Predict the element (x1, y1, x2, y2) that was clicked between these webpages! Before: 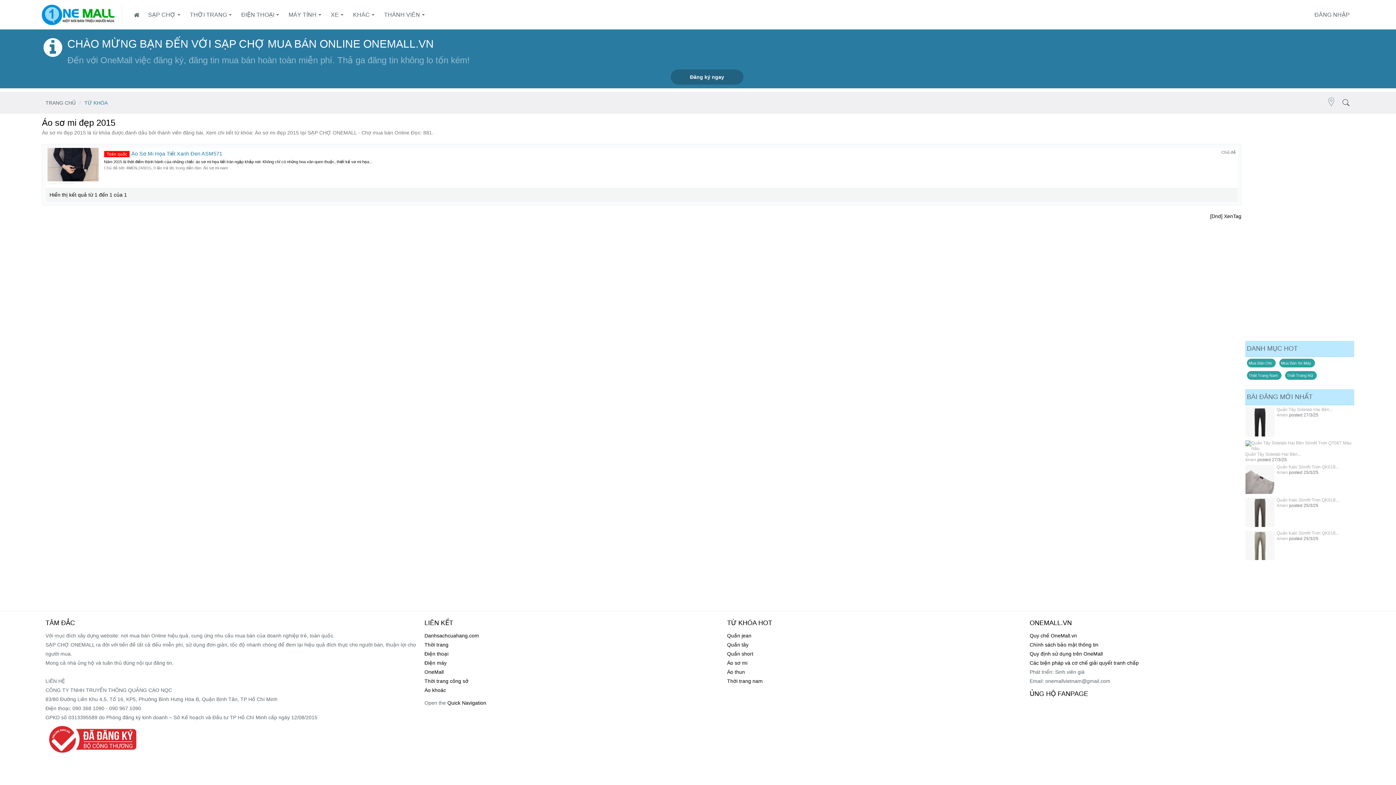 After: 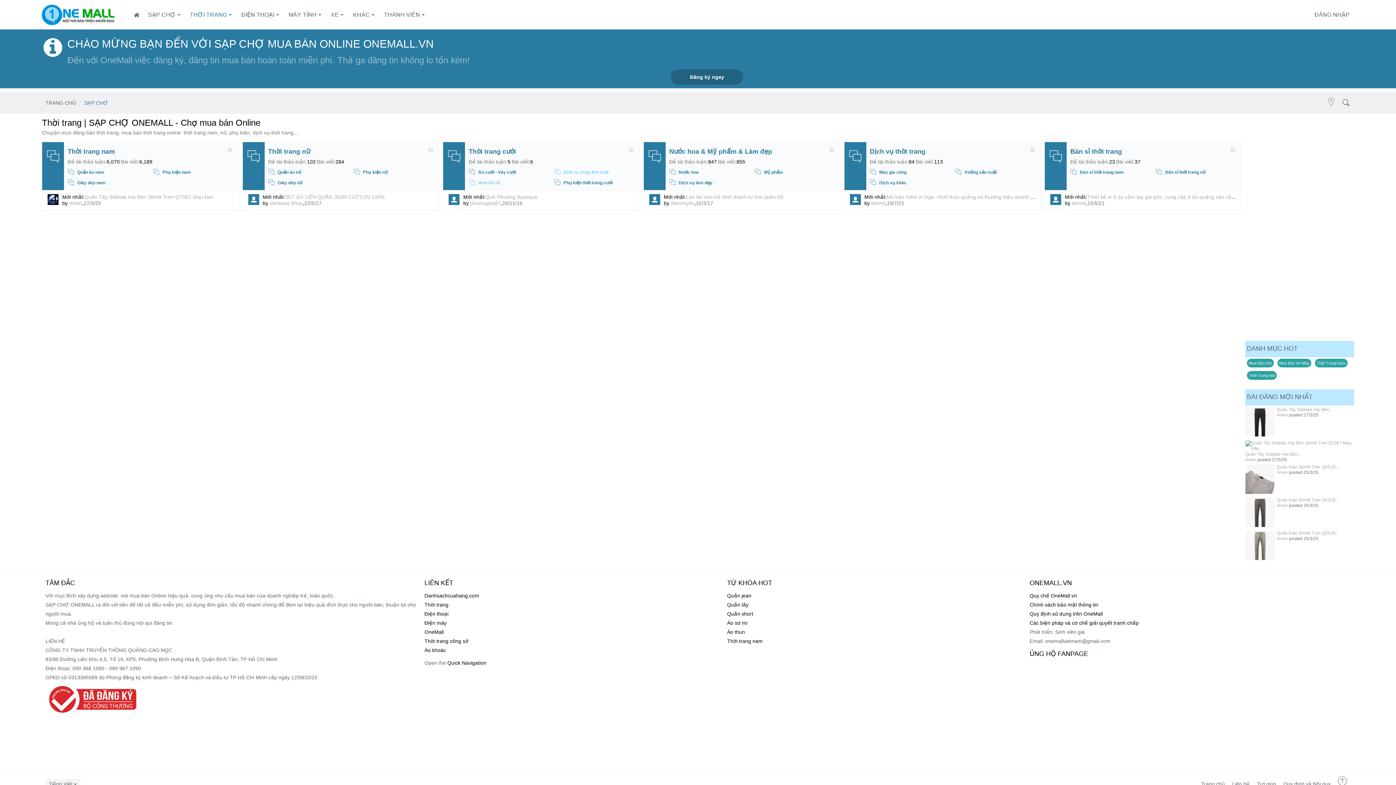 Action: bbox: (185, 4, 236, 25) label: THỜI TRANG